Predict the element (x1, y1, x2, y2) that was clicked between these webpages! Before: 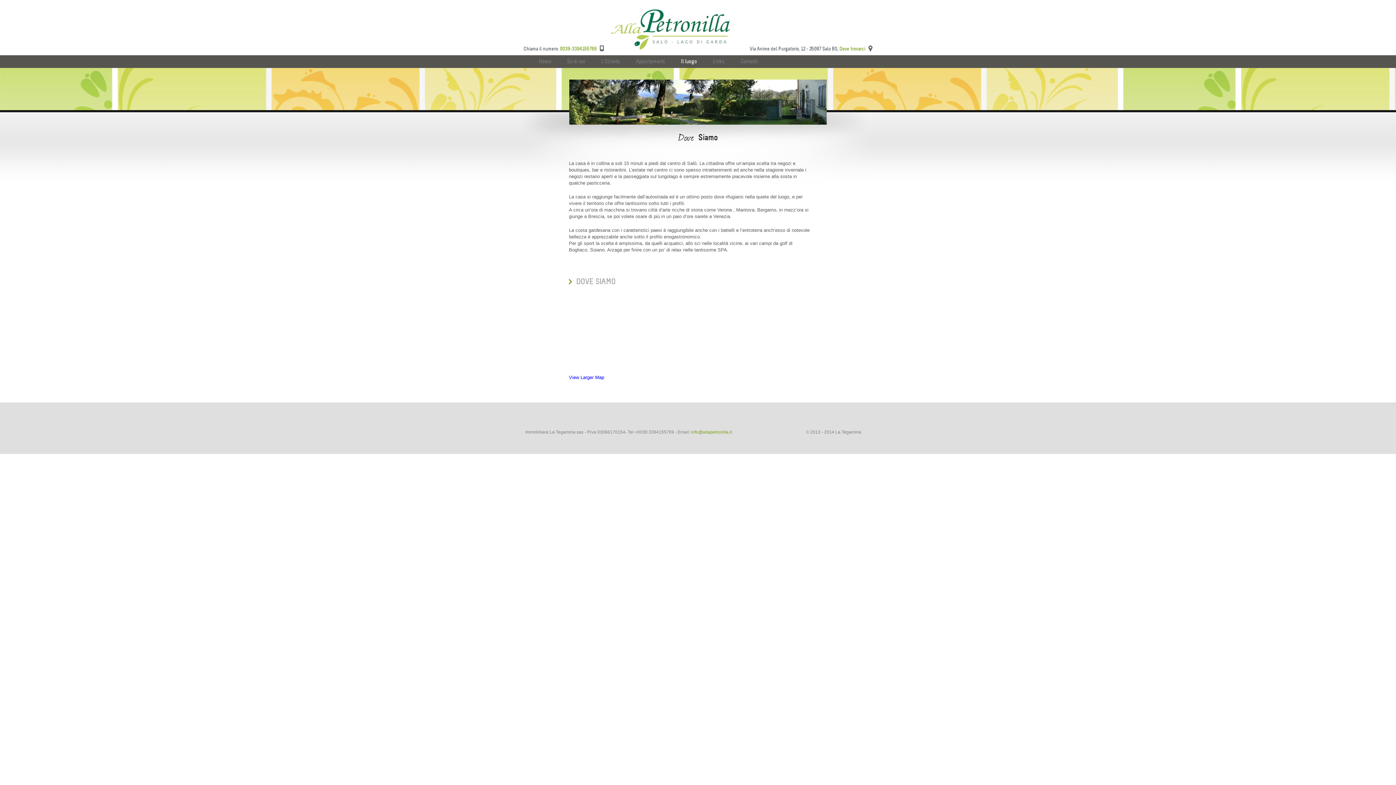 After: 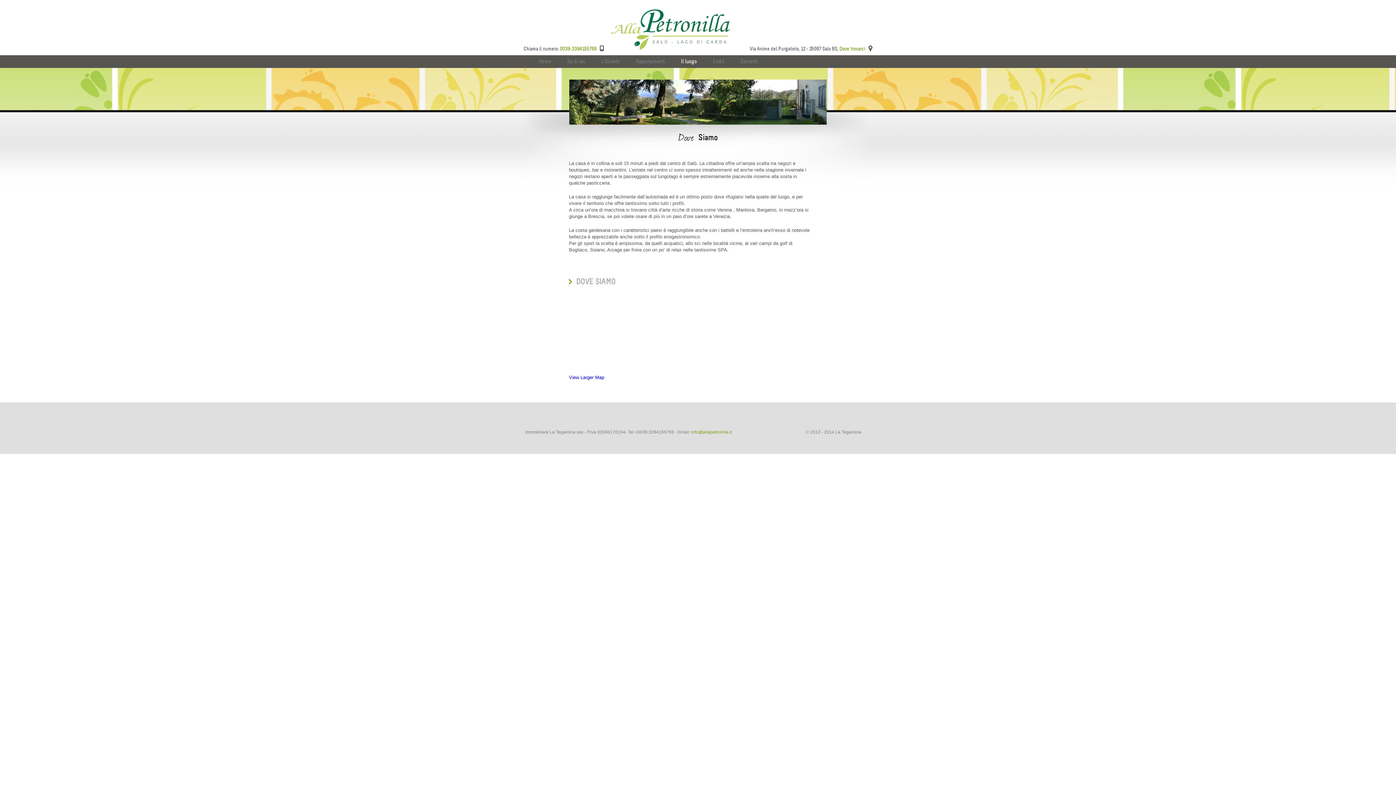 Action: bbox: (691, 429, 732, 434) label: info@allapetronilla.it